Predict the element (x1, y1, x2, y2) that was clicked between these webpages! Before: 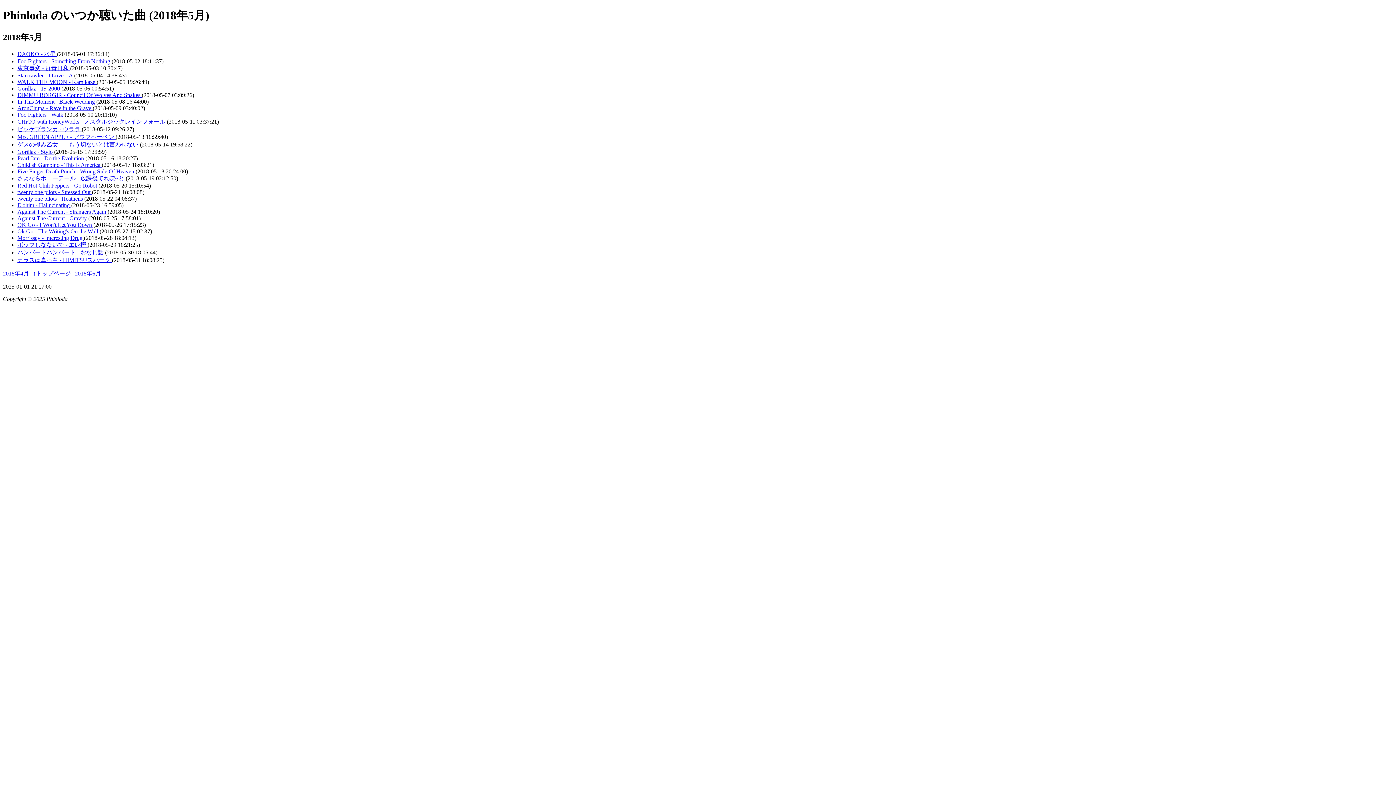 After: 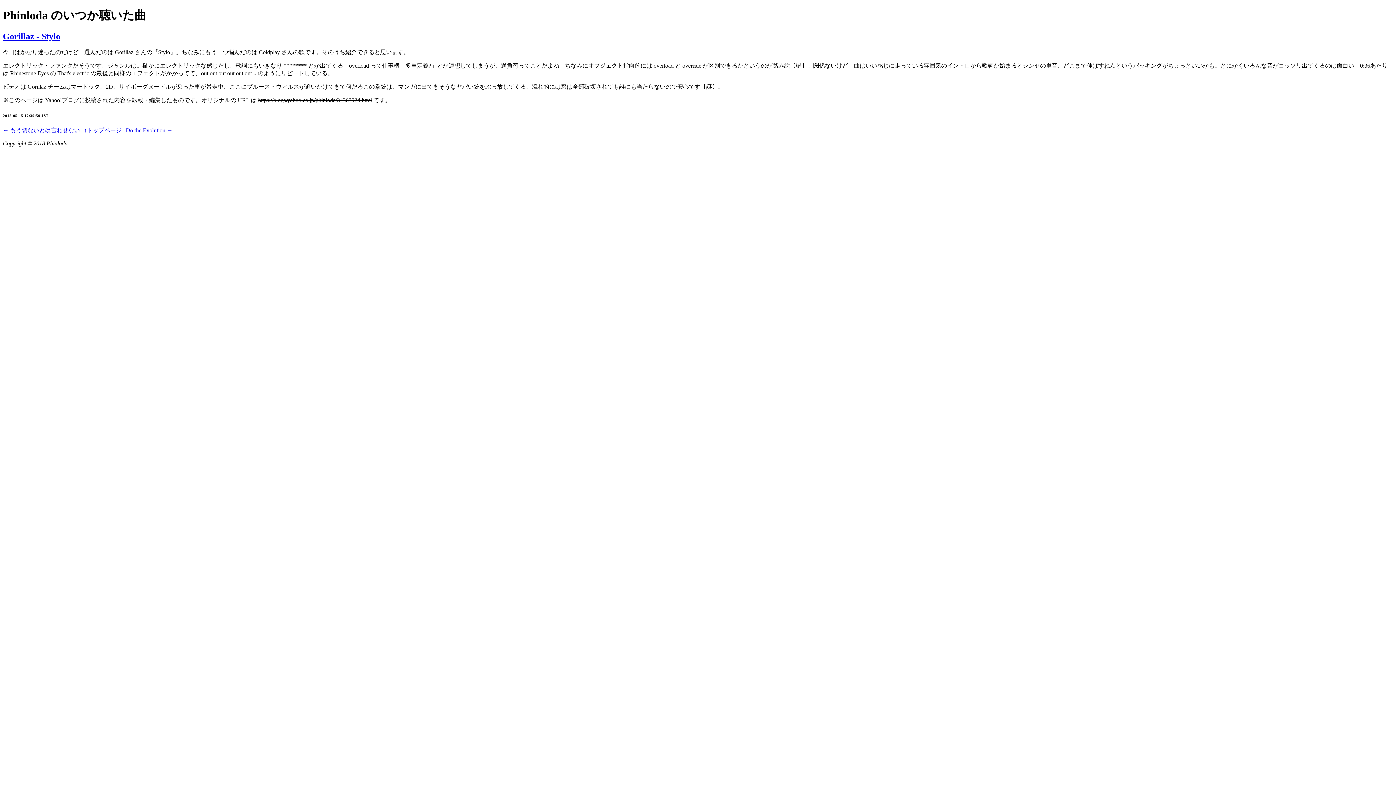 Action: bbox: (17, 148, 54, 154) label: Gorillaz - Stylo 